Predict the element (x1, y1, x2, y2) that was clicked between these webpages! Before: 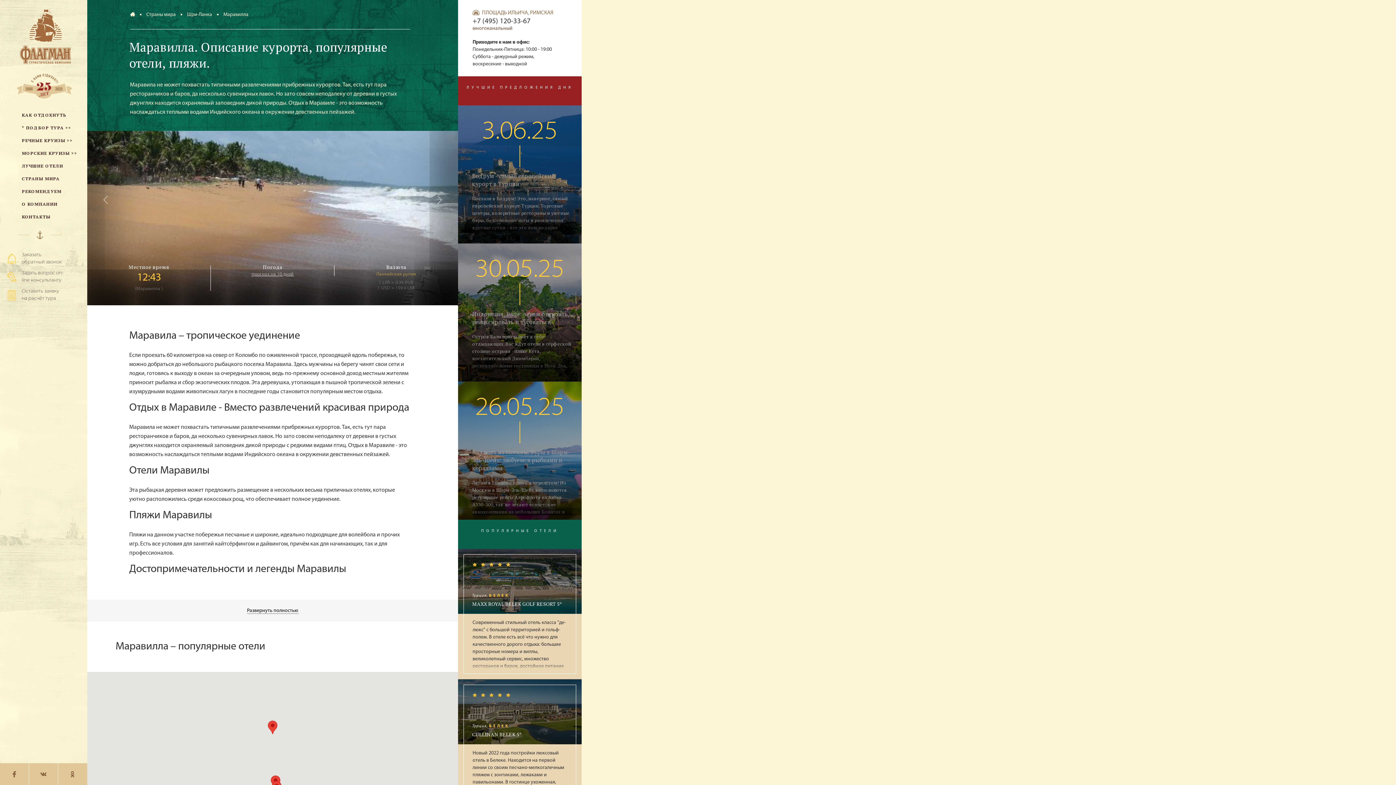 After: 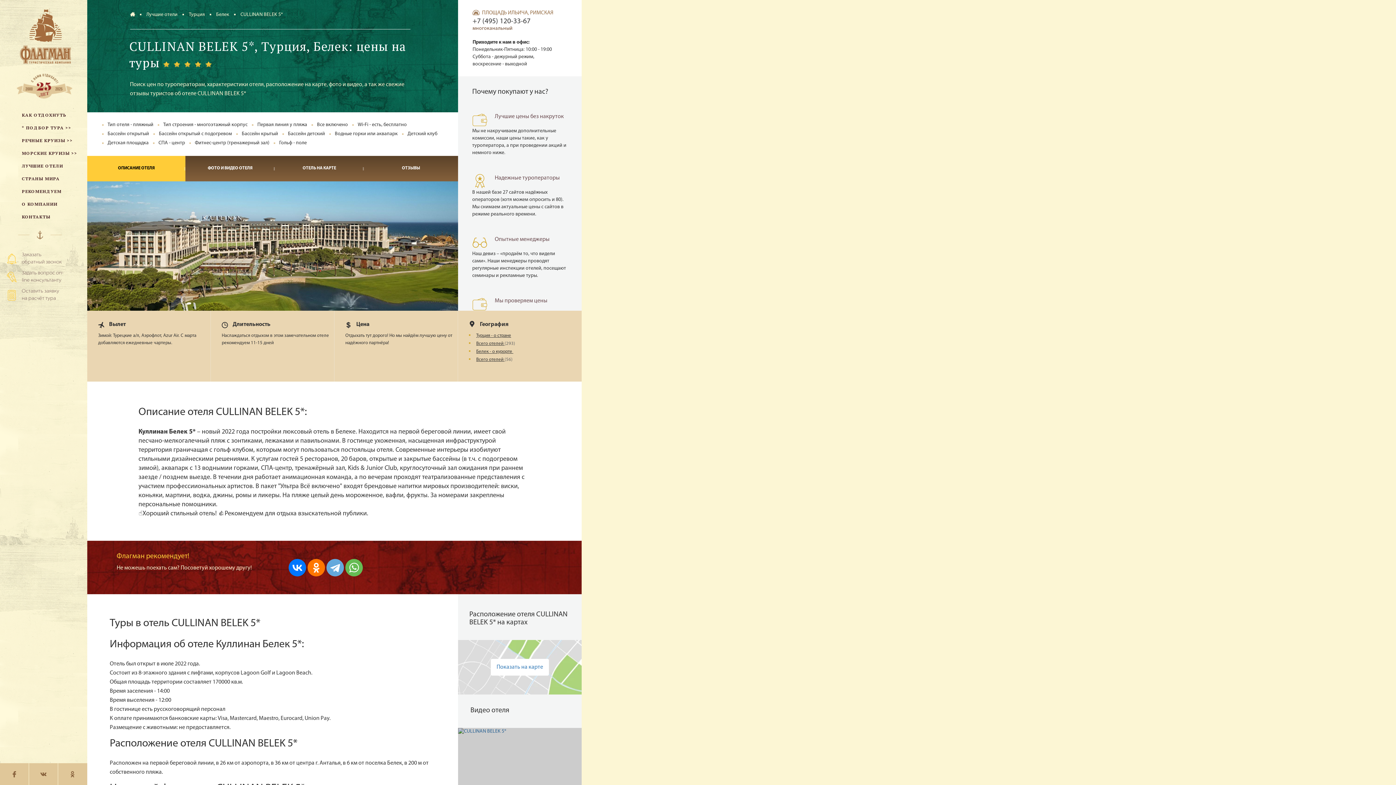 Action: label:     
Турция, БЕЛЕК
CULLINAN BELEK 5*

Новый 2022 года постройки люксовый отель в Белеке. Находится на первой линии со своим песчано-мелкогалечным пляжем с зонтиками, лежаками и павильонами. В гостинце ухоженная, насыщенная инфраструктурой территория граничащая с гольф клубом, которым могут пользоваться постояльцы отеля. К услугам гостей 5 ресторанов, 20 баров, открытые и закрытые бассейны (в т.ч. с подогревом зимой), аквапарк с 13 воднымии горками, СПА-центр, тренажёрный зал, детская зона (Kids & Junior Club), круглосуточный зал ожидания при раннем заезде / позднем выезде. В течении дня работает анимационная команда, а по вечерам проходят театрализованные представления с приглашенными артистами. В "Ультра Всё включено" входят брендовые напитки мировых производителей: виски, коньяки, мартини, водка, джины, ромы и ликеры. На пляже целый день мороженное, вафли, фрукты. За номерами закреплены персональные помошники. Рекомендуем для взыскательной публики. bbox: (458, 679, 581, 810)